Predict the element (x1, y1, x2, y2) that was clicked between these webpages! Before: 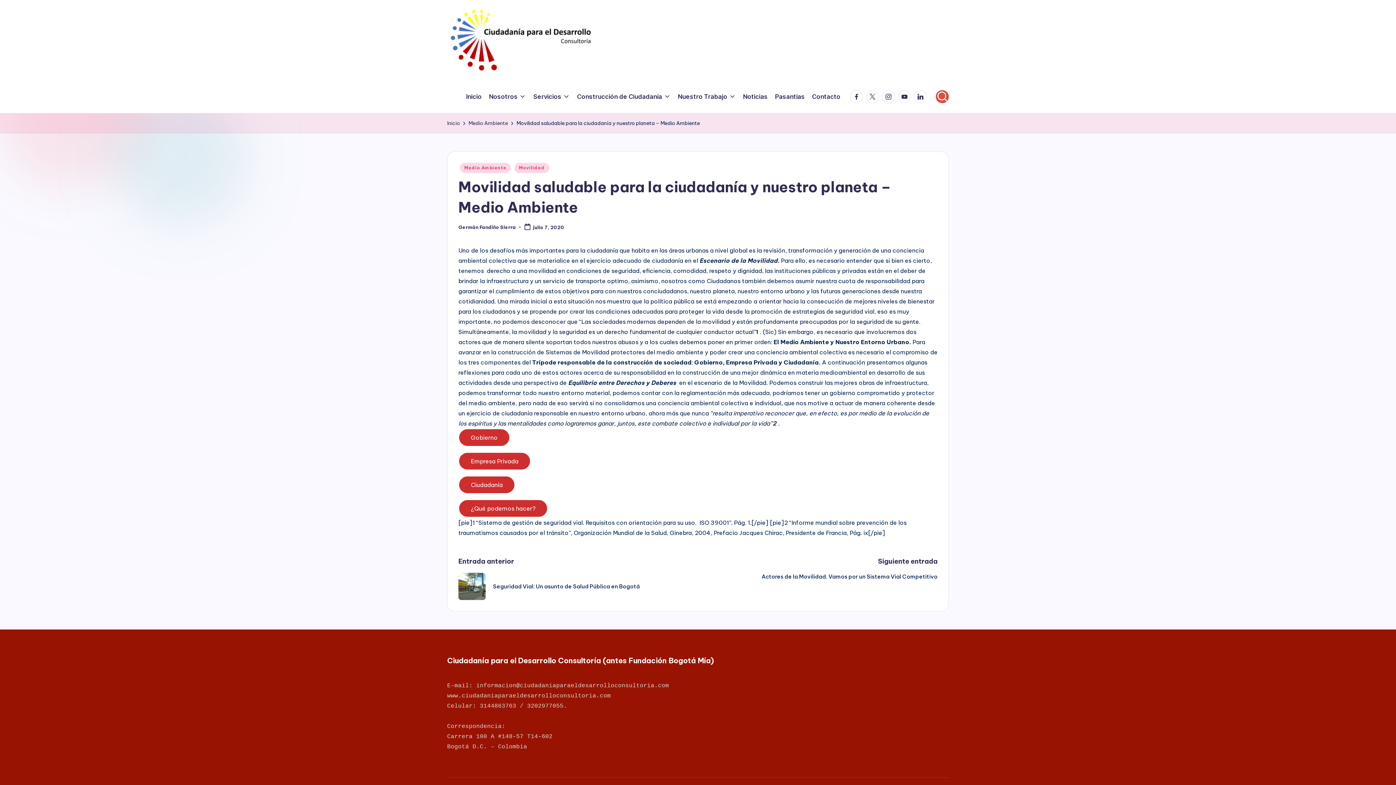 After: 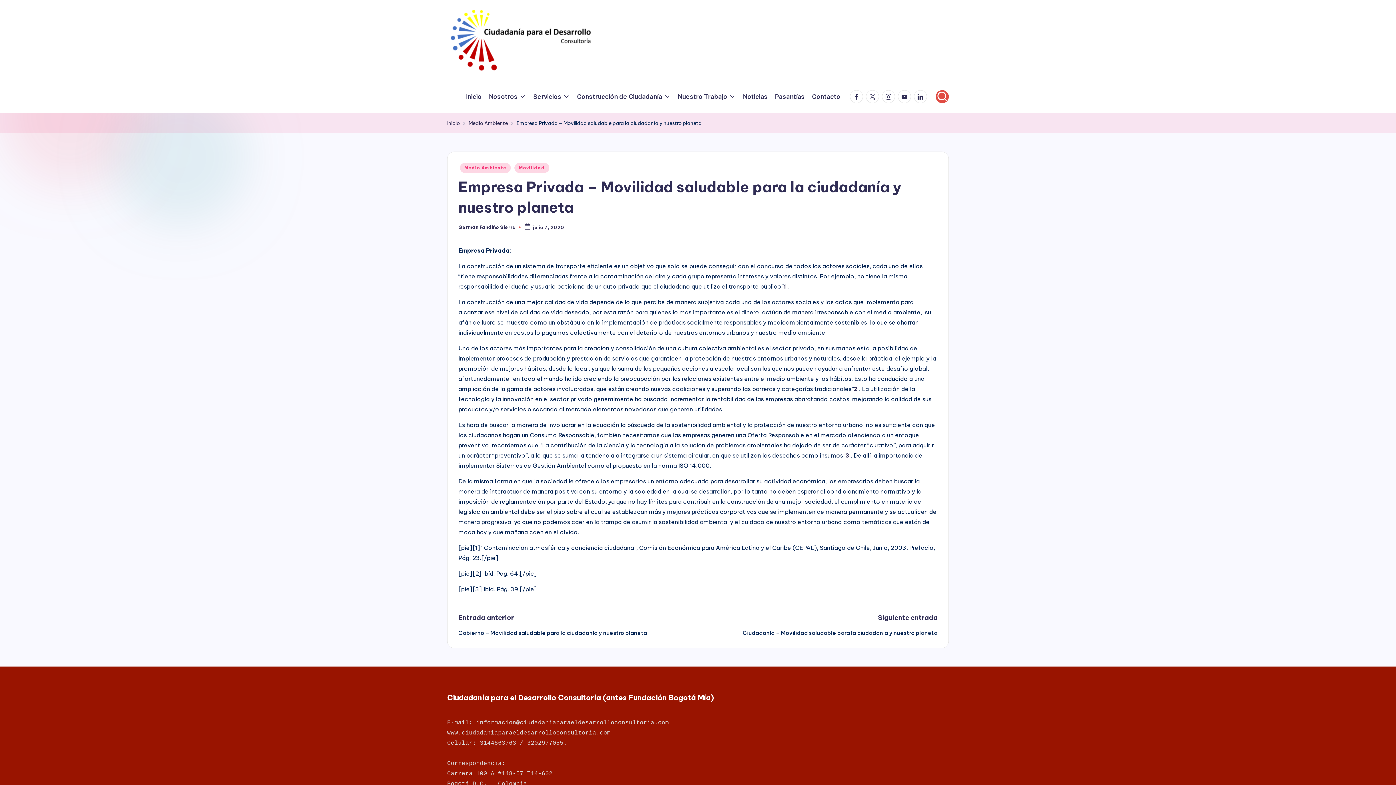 Action: bbox: (458, 452, 530, 470) label: Empresa Privada